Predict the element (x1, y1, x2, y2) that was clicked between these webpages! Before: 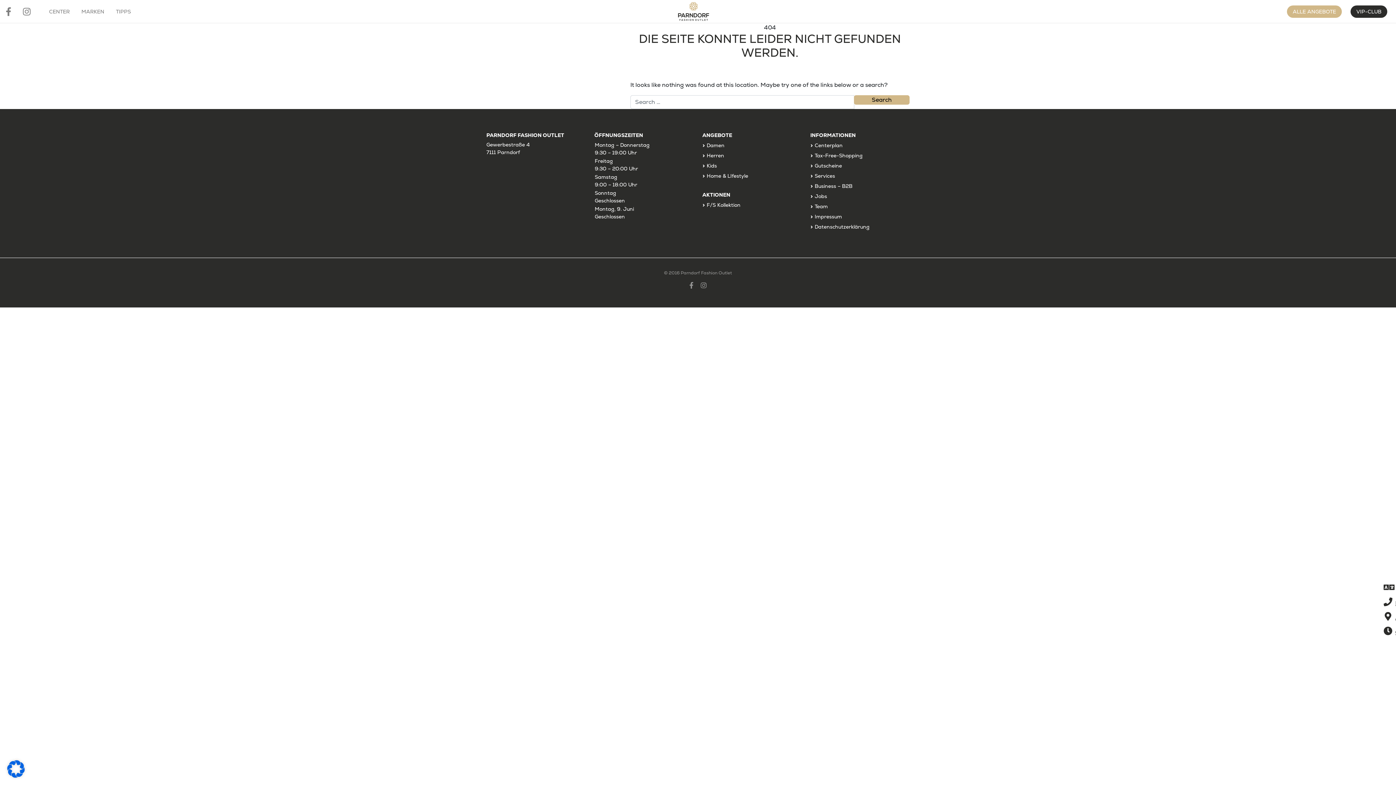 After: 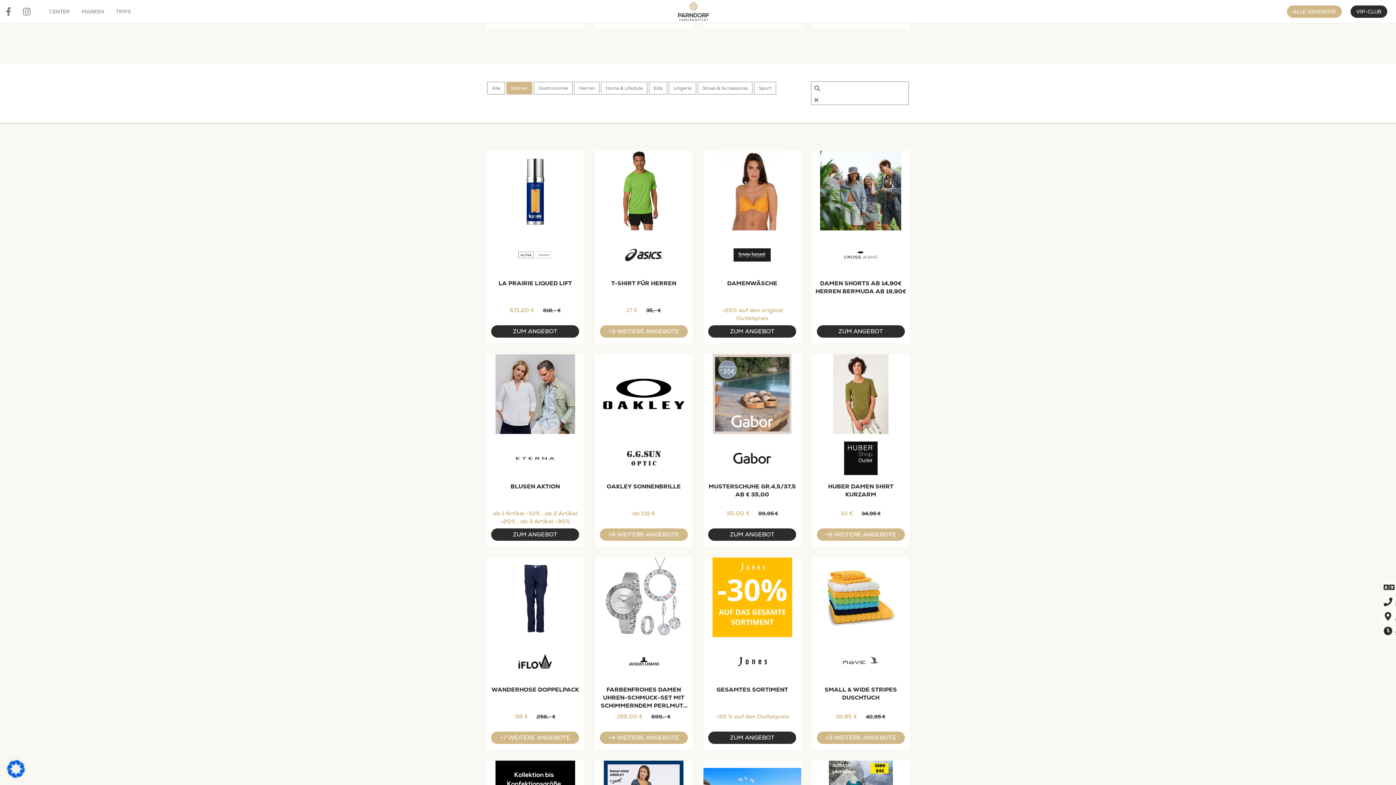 Action: bbox: (706, 142, 724, 148) label: Damen